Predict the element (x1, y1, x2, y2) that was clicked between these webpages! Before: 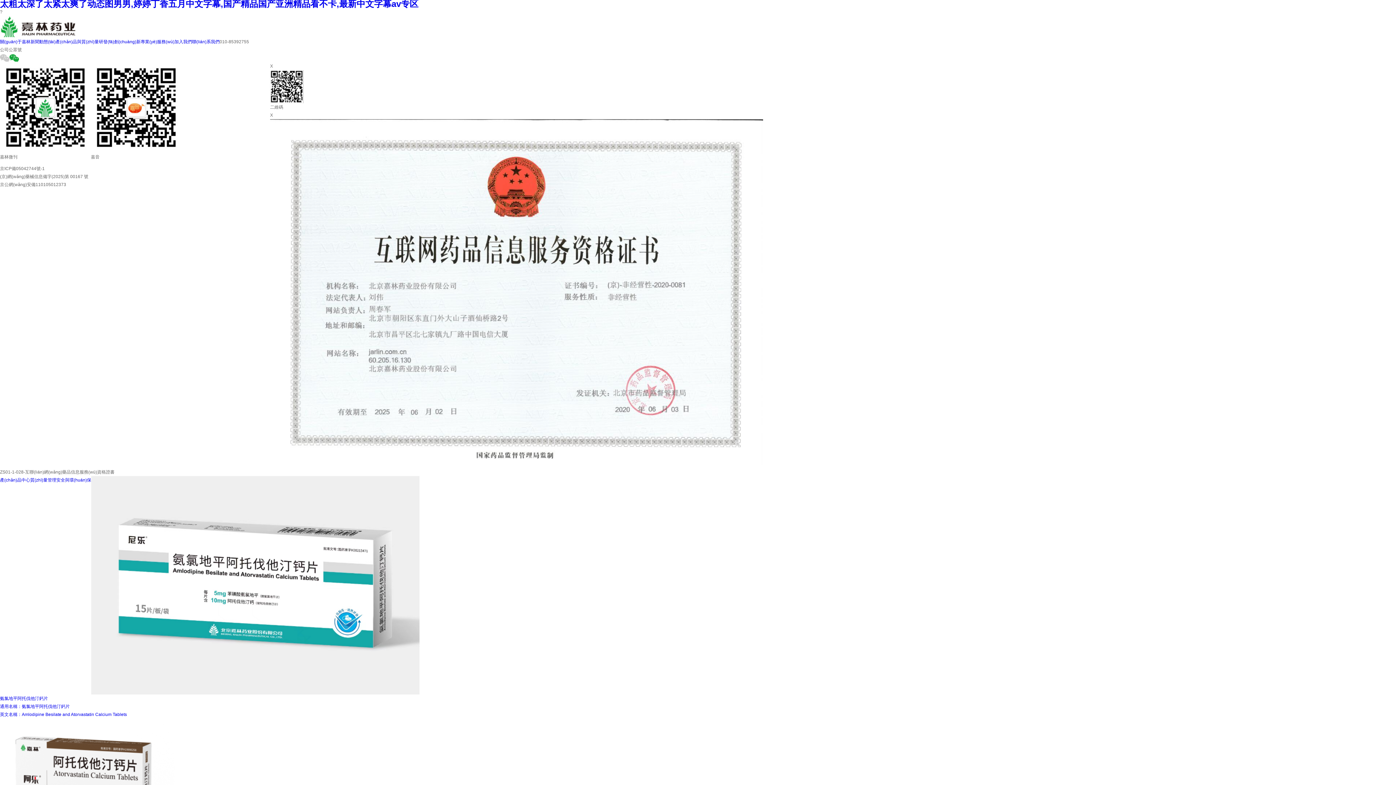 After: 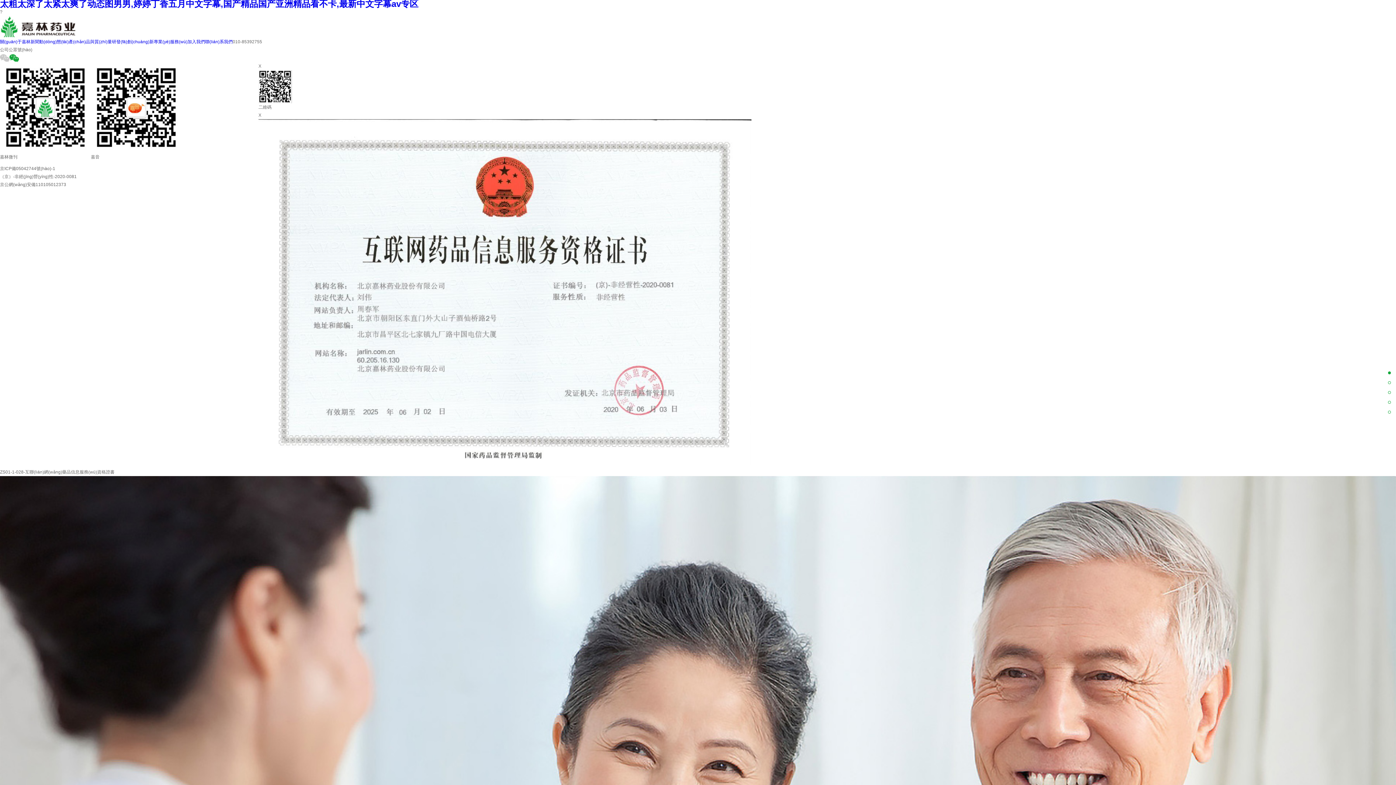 Action: bbox: (0, 24, 76, 29)